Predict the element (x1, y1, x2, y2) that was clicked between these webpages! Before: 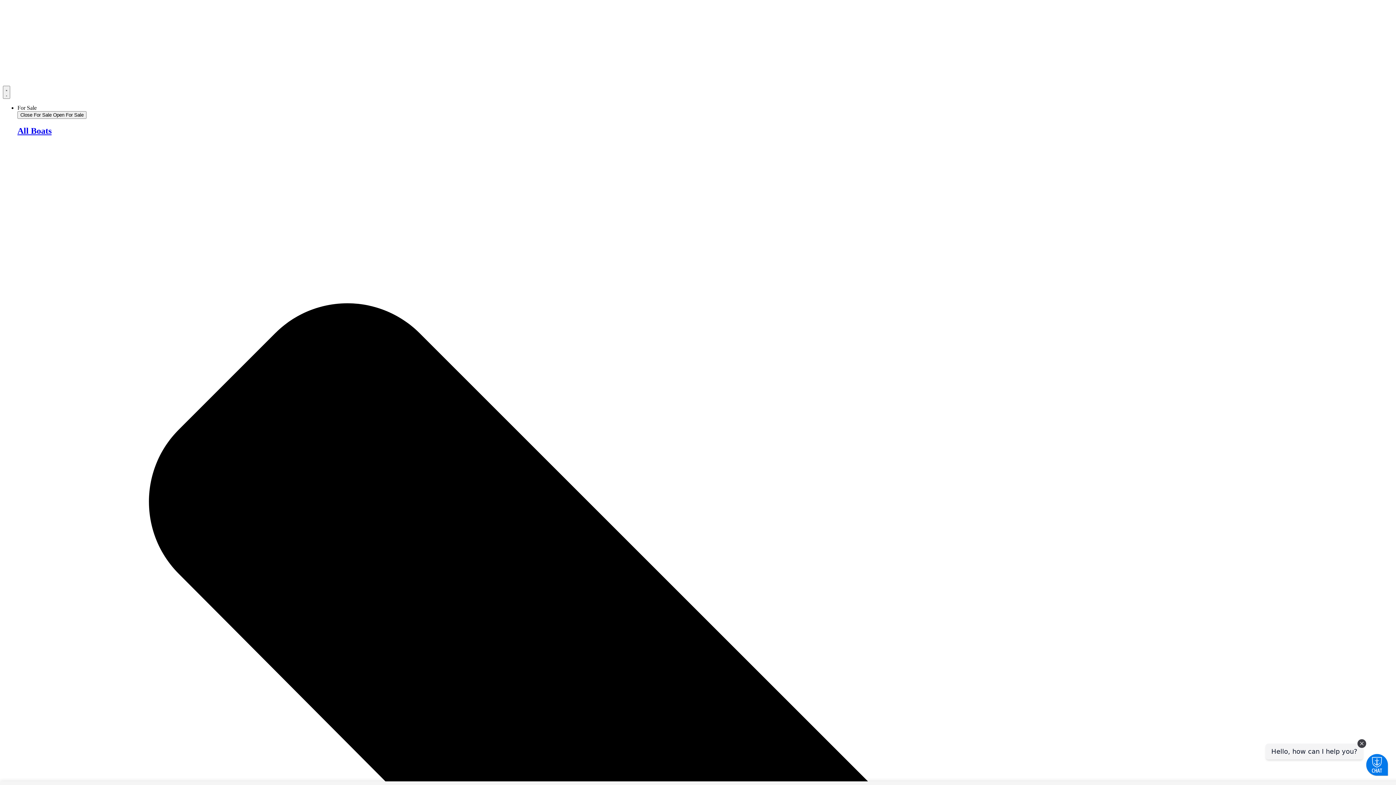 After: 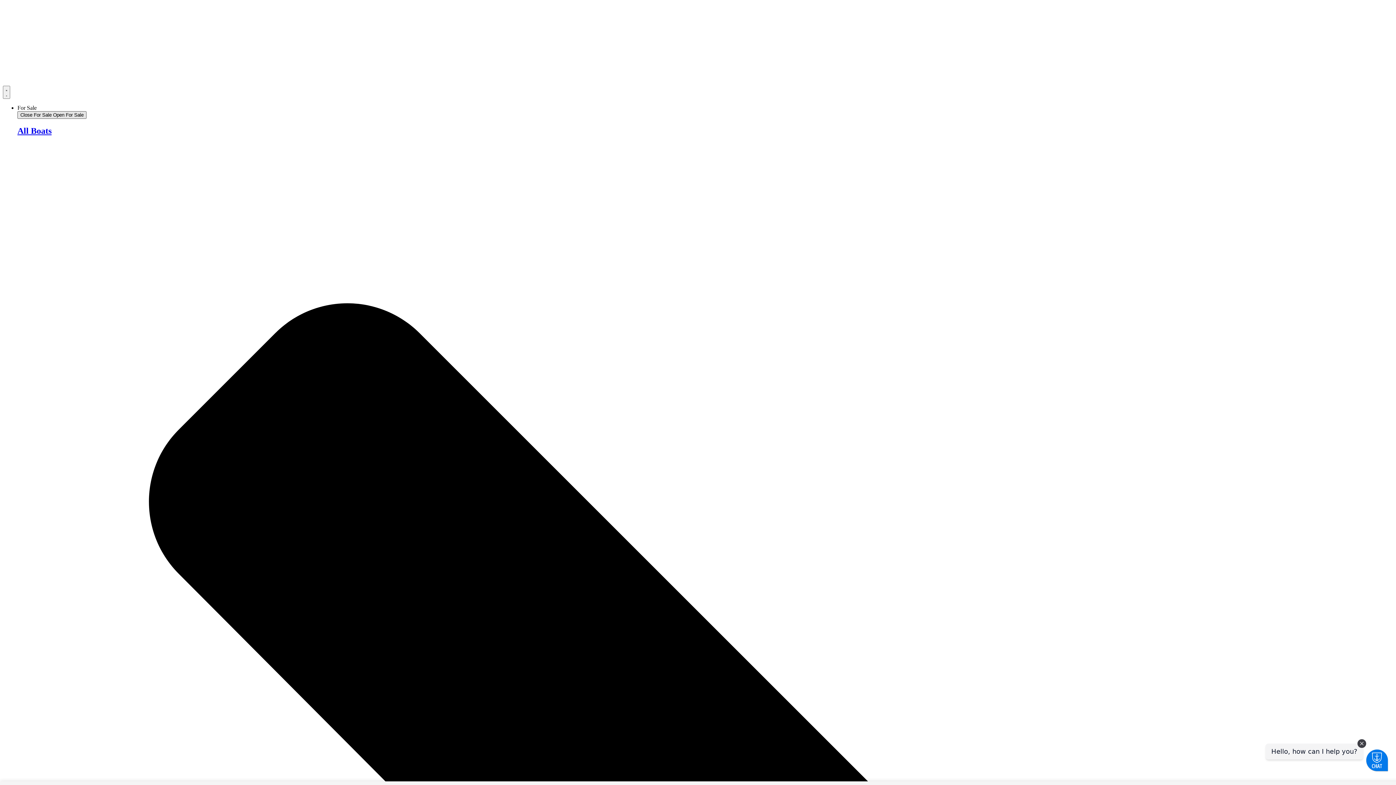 Action: label: Close For Sale Open For Sale bbox: (17, 111, 86, 118)